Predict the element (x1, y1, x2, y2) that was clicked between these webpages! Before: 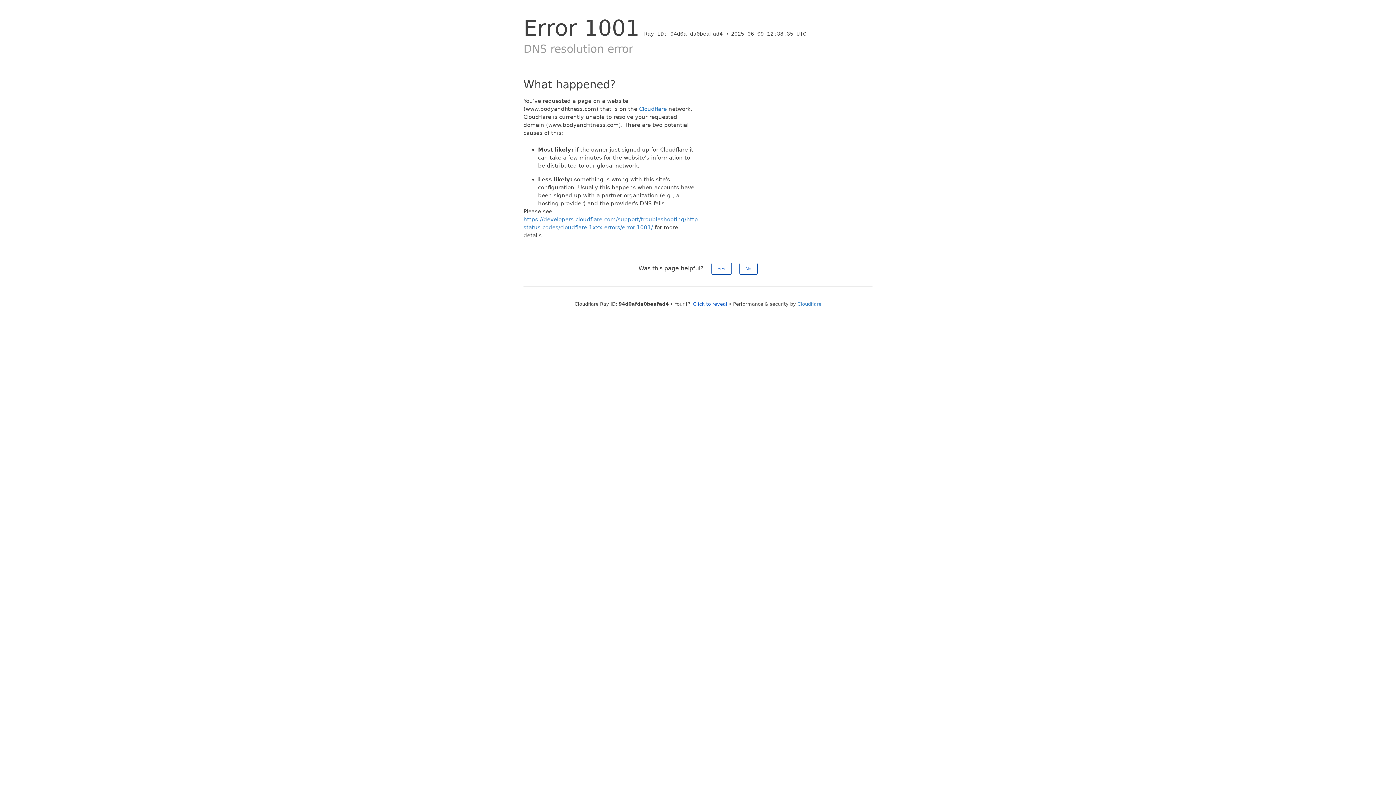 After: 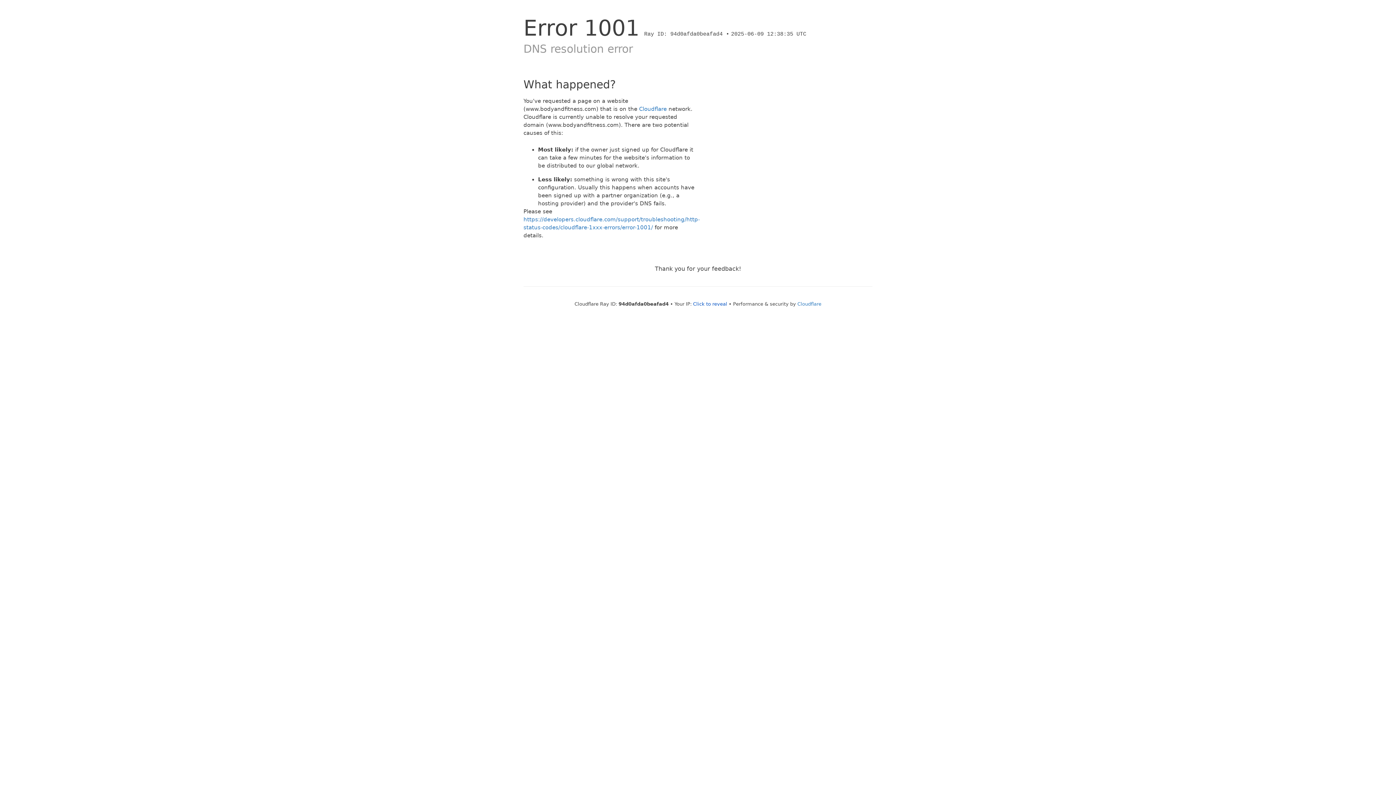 Action: bbox: (739, 262, 757, 274) label: No